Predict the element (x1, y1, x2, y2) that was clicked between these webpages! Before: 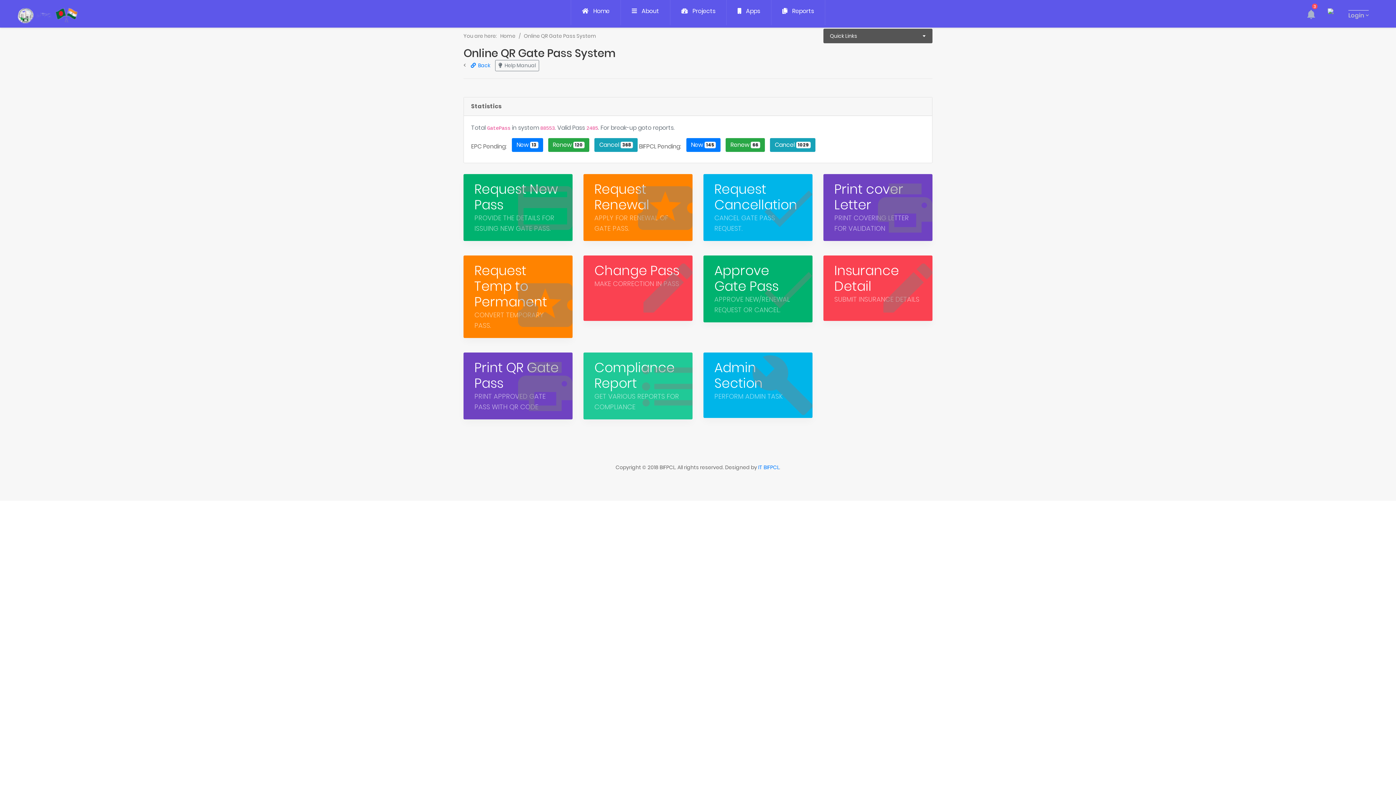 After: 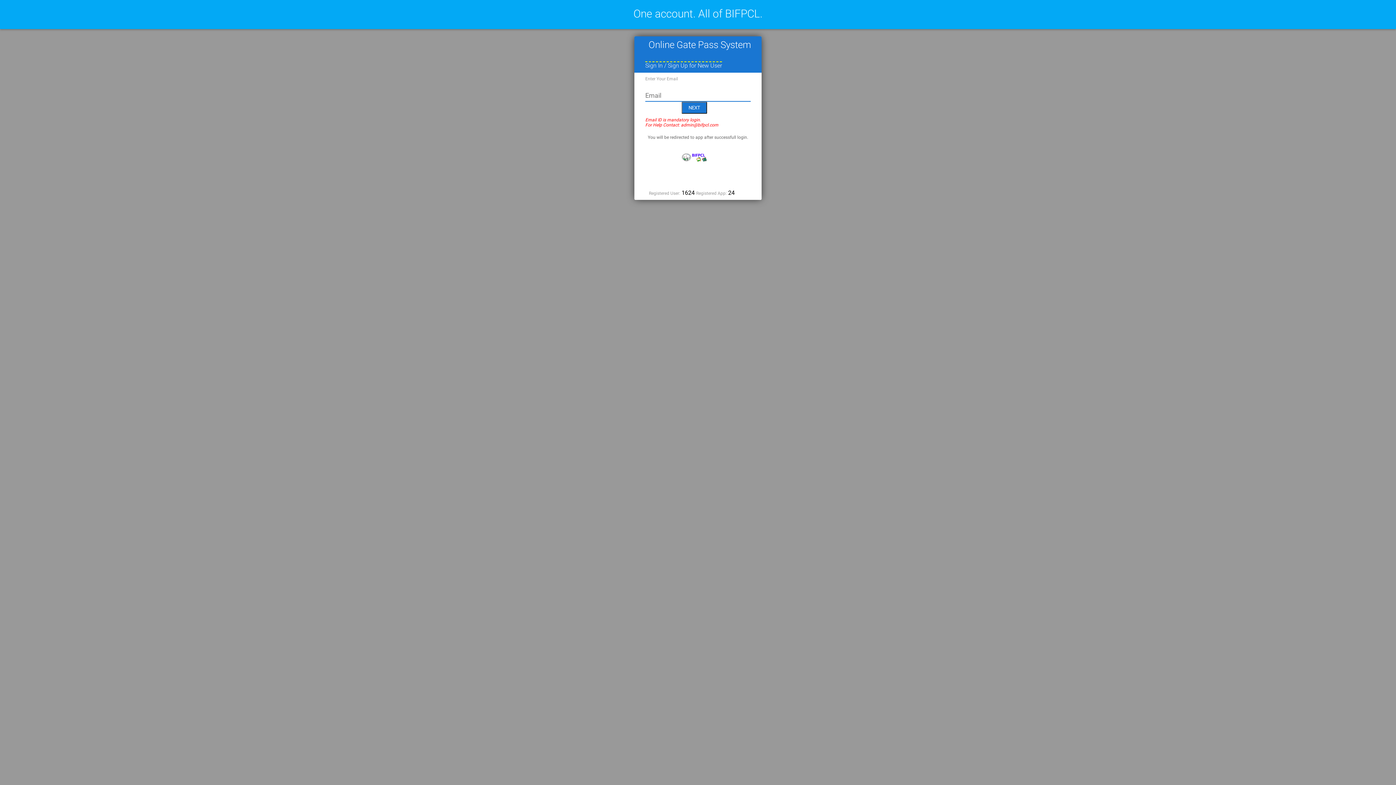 Action: label: Admin Section
PERFORM ADMIN TASK bbox: (703, 352, 812, 418)